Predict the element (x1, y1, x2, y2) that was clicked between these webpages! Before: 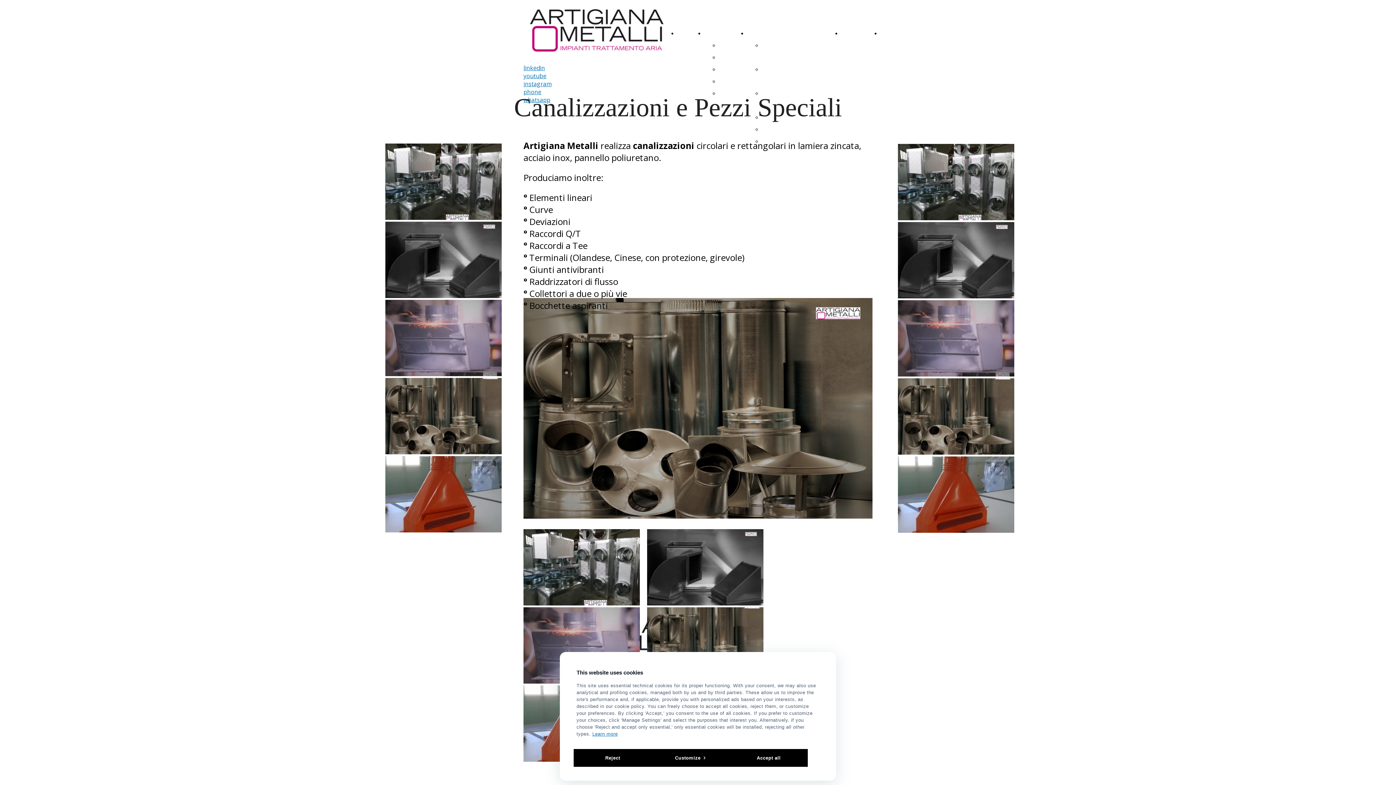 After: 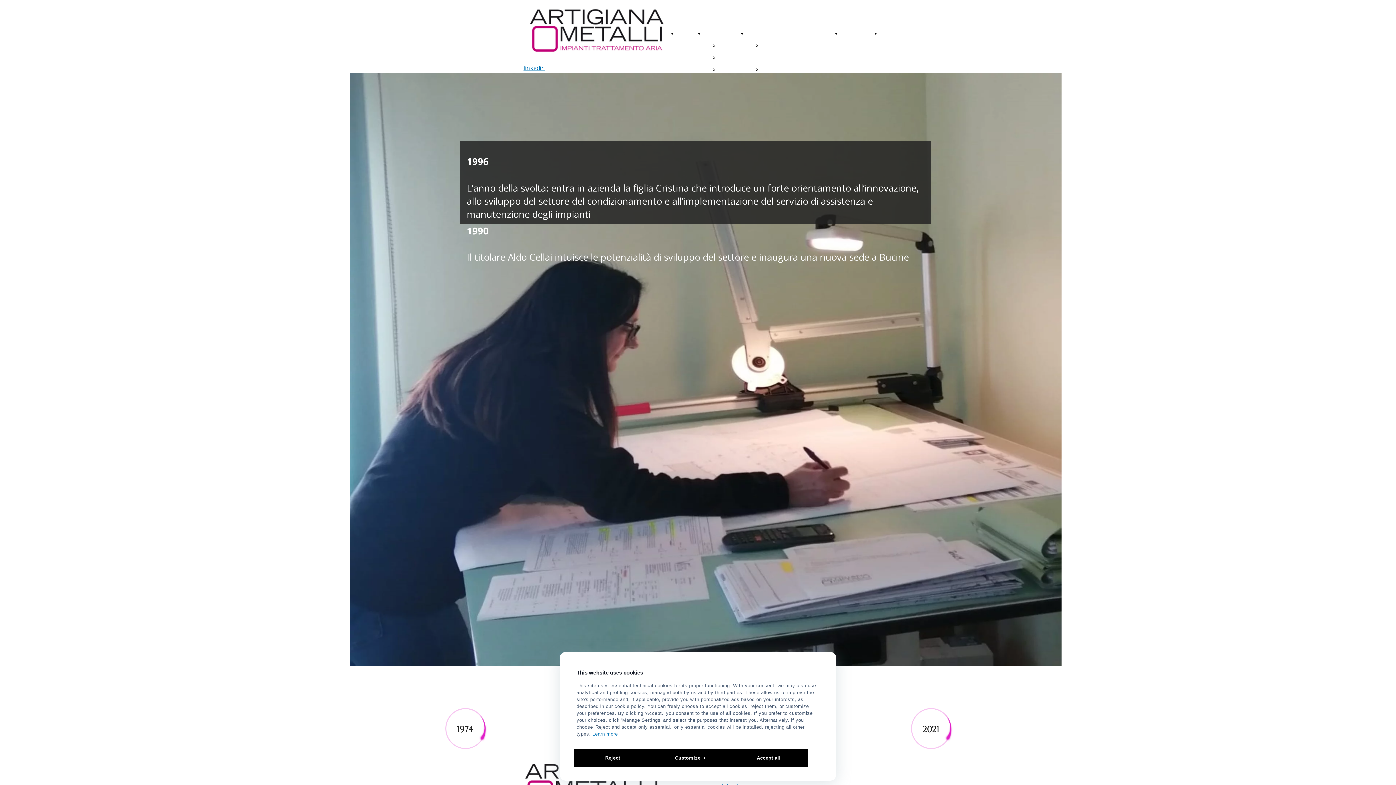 Action: label: 1996 bbox: (719, 65, 732, 72)